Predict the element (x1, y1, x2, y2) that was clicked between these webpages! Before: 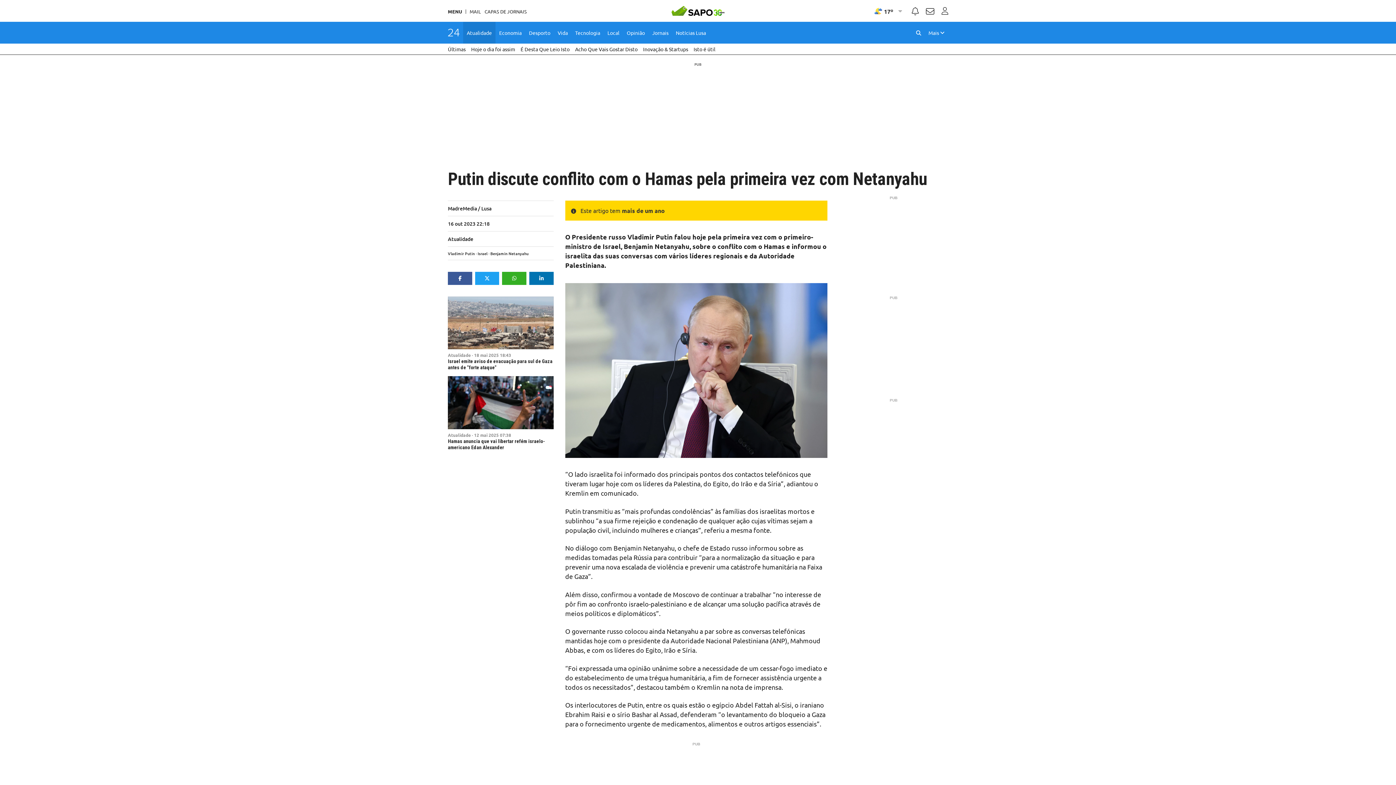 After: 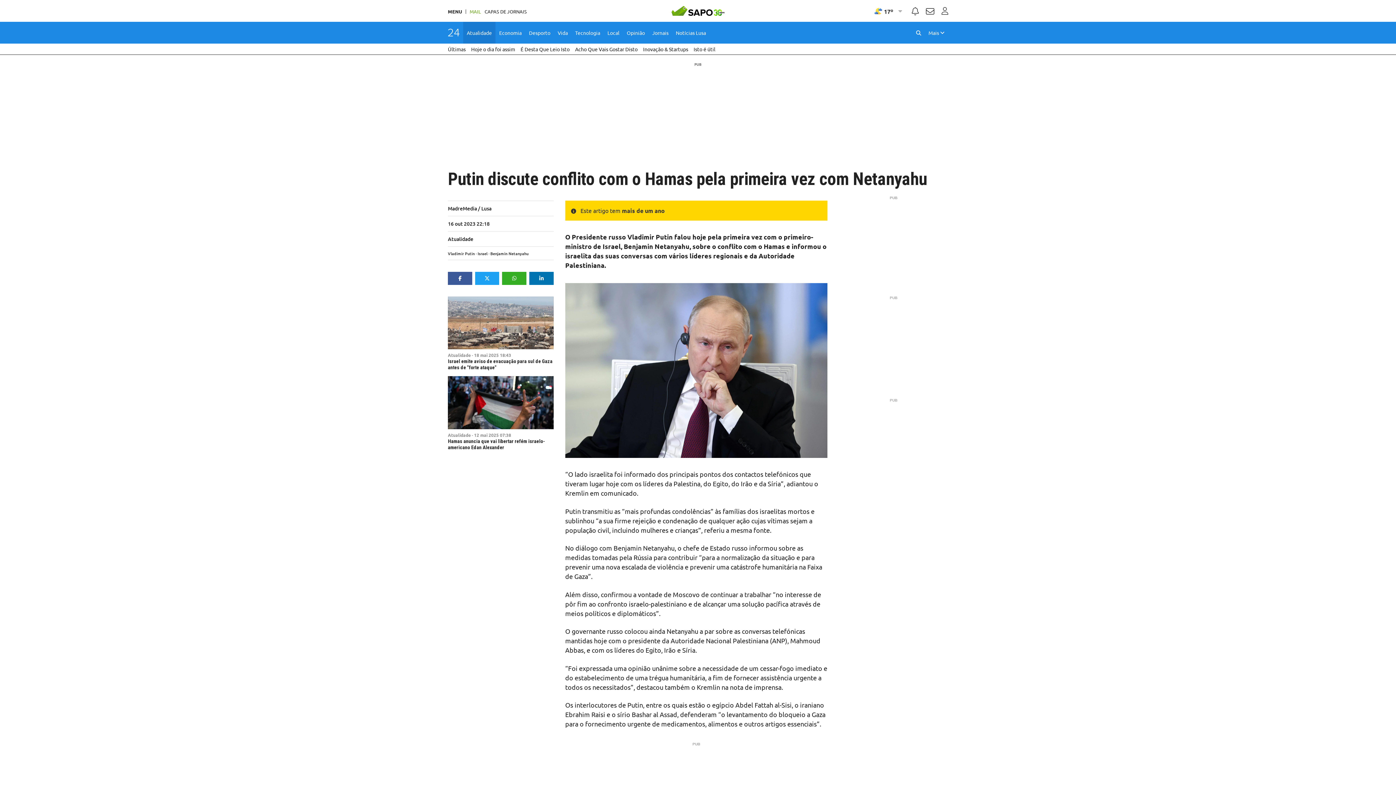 Action: label: MAIL bbox: (469, 9, 481, 13)